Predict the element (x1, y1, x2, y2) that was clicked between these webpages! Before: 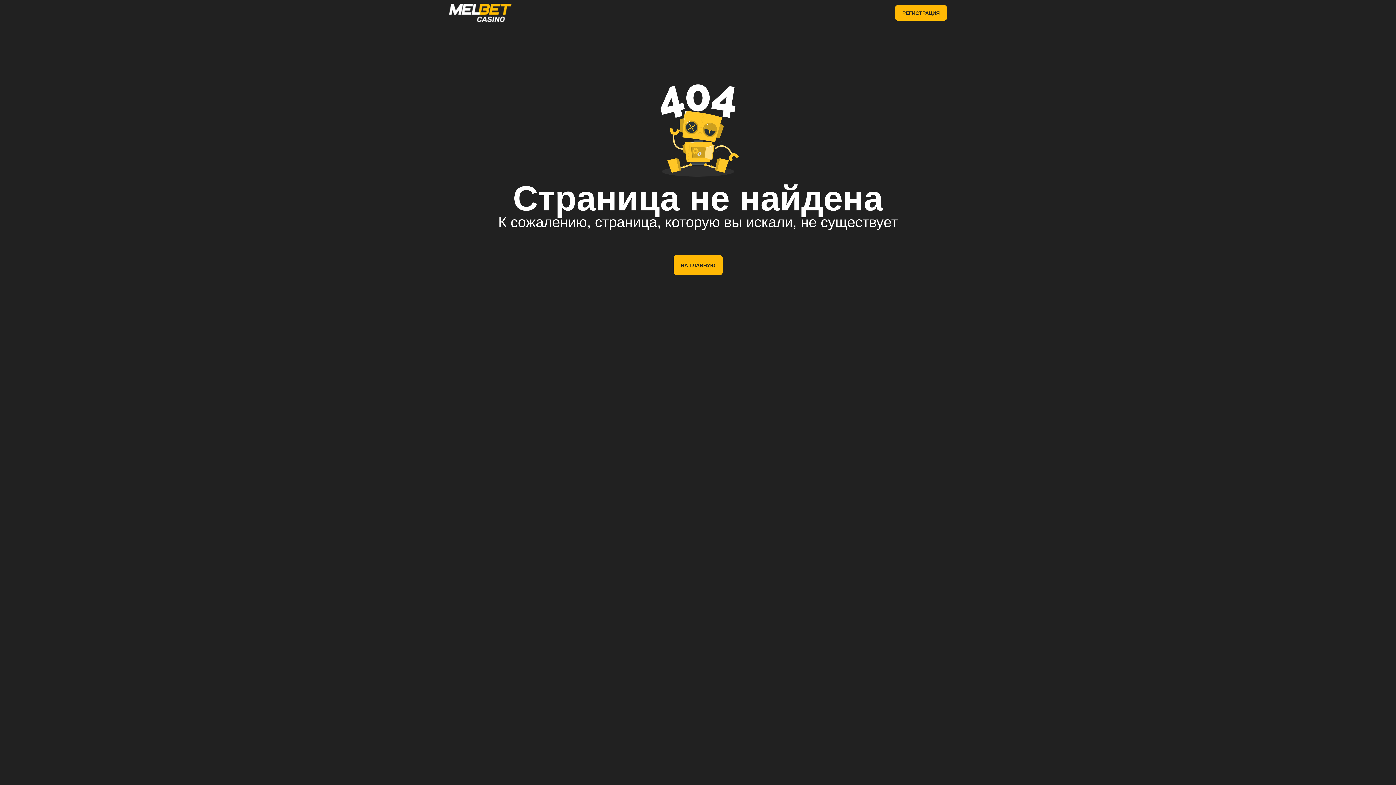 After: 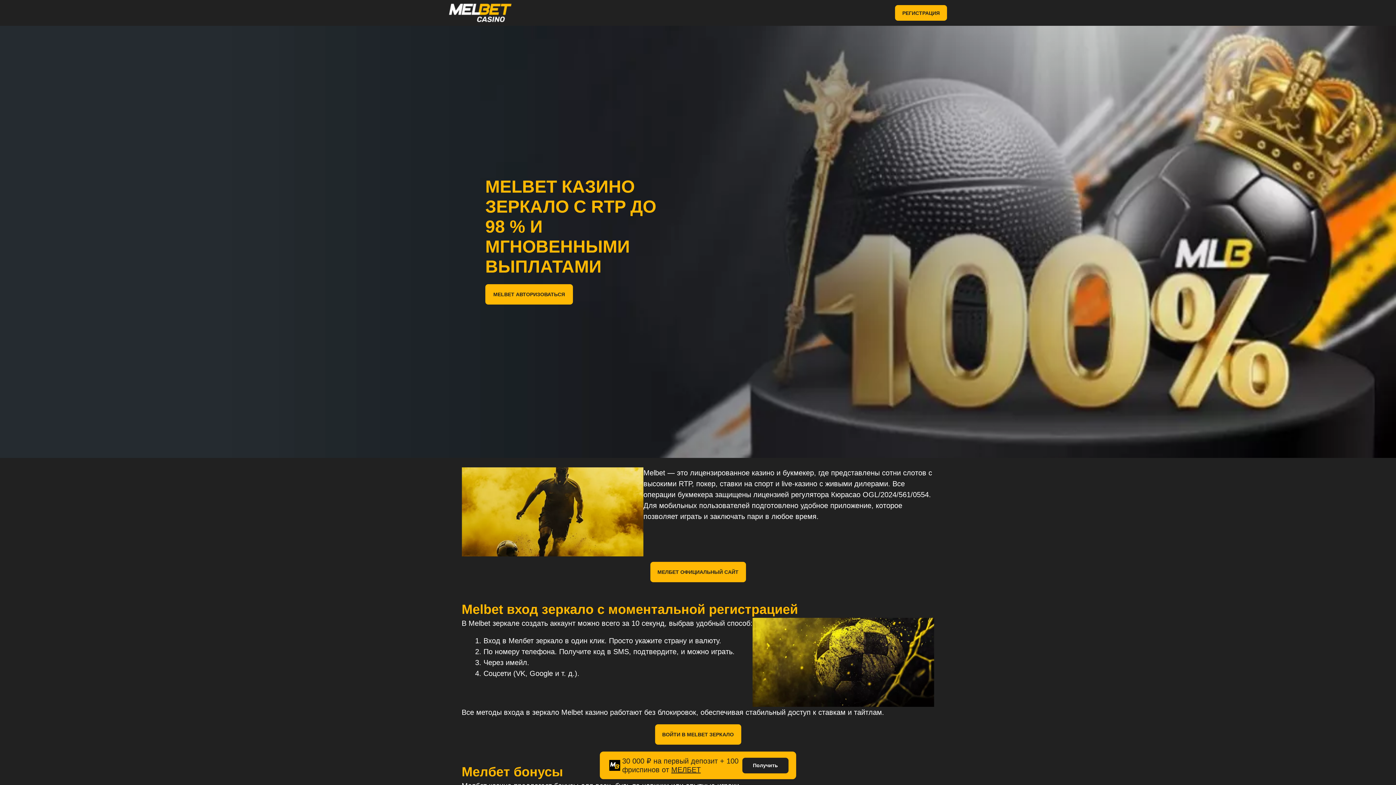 Action: bbox: (673, 255, 722, 275) label: НА ГЛАВНУЮ